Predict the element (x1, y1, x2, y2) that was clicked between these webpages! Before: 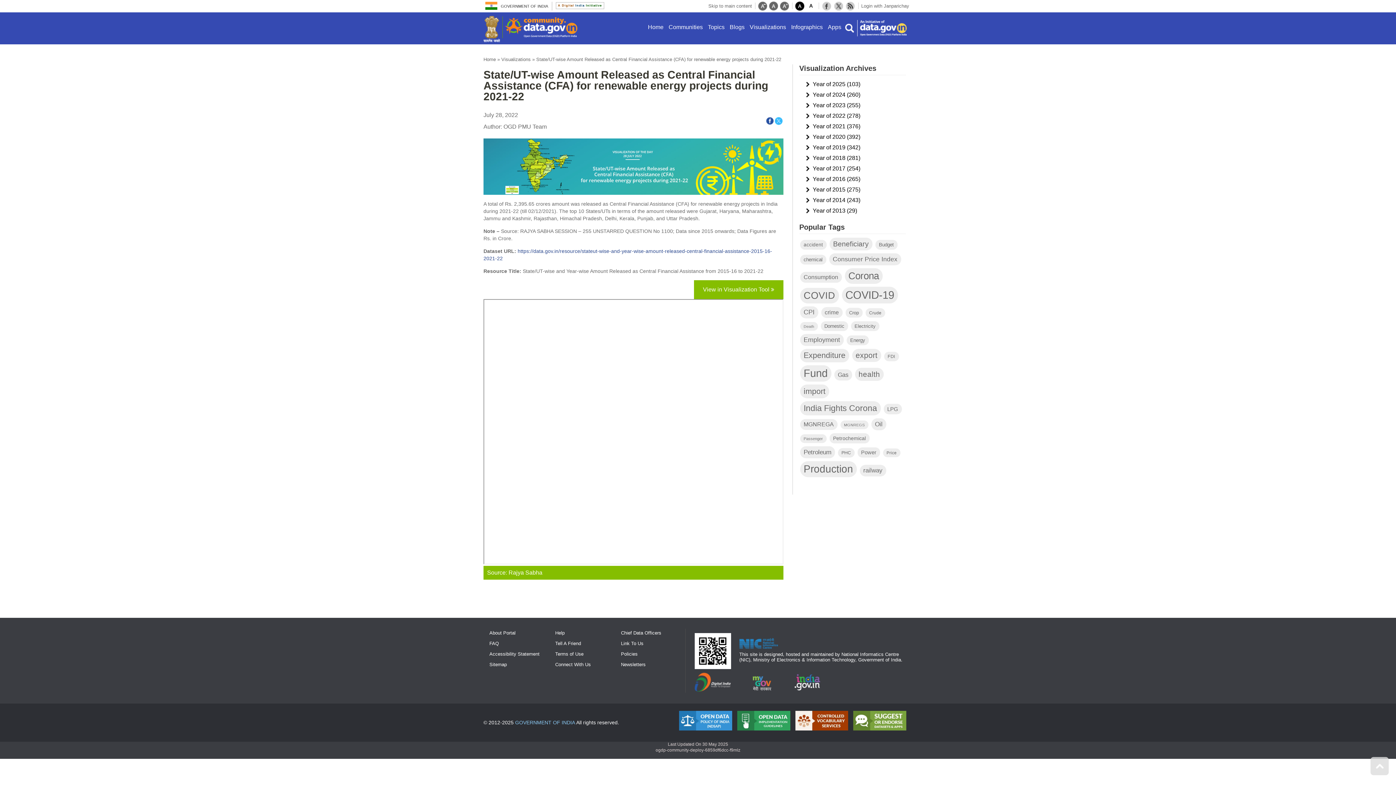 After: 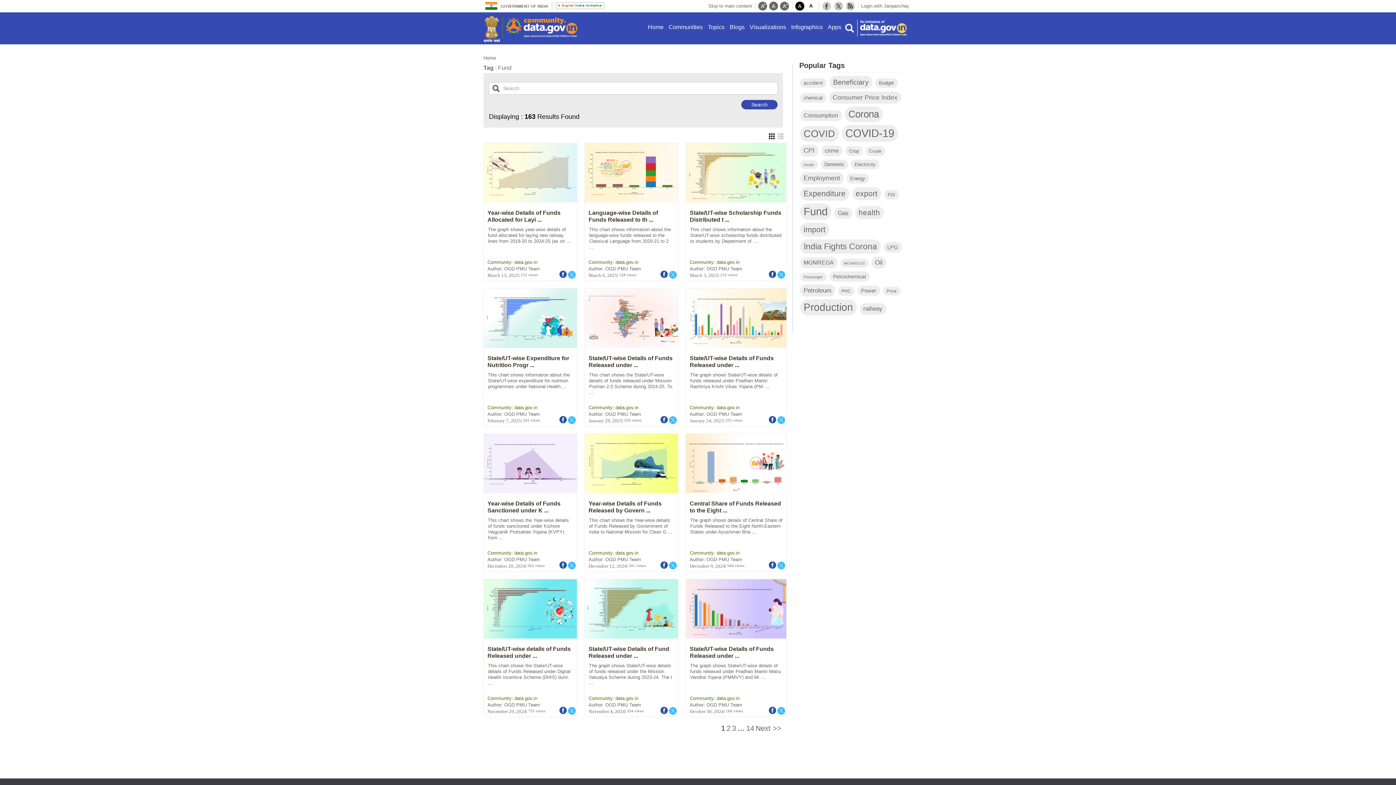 Action: bbox: (800, 365, 831, 381) label: Fund (163 items)